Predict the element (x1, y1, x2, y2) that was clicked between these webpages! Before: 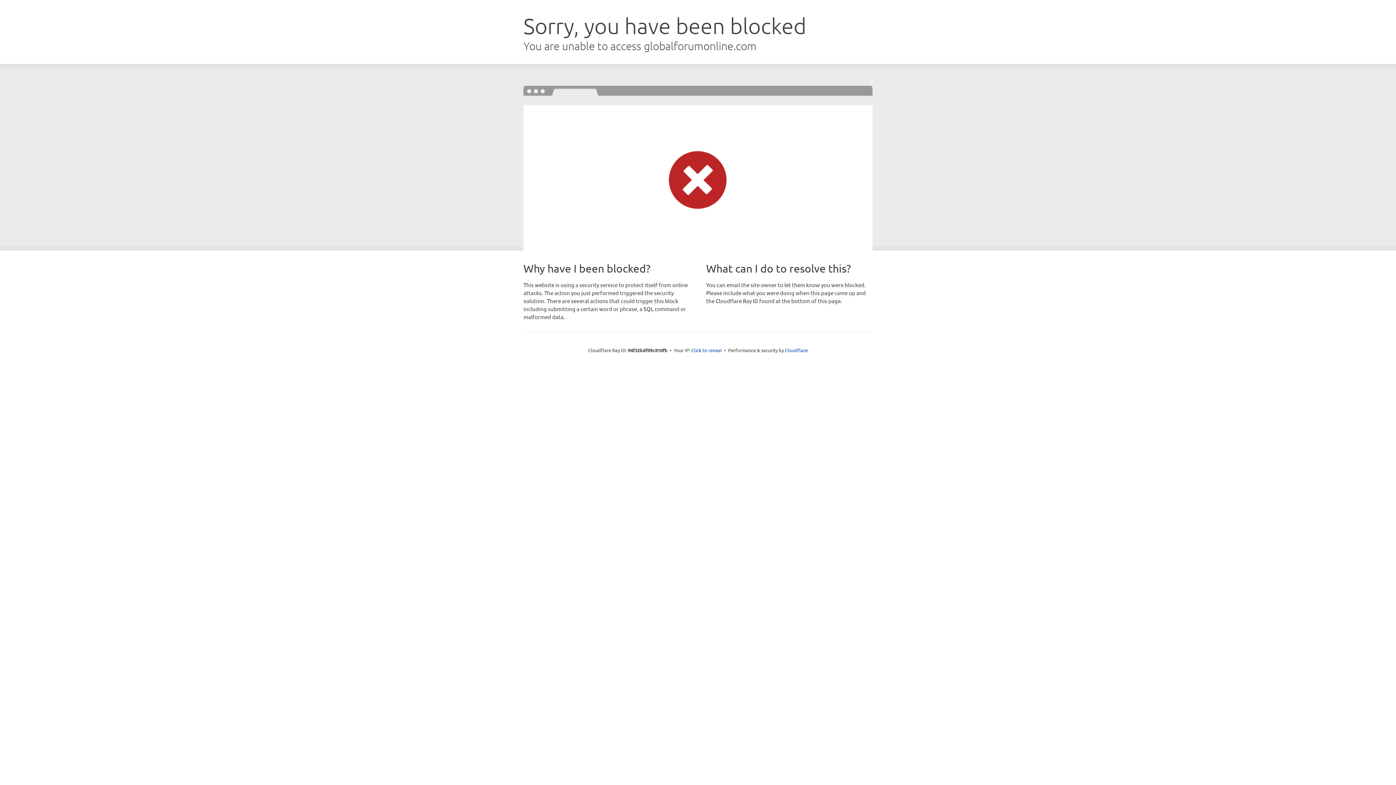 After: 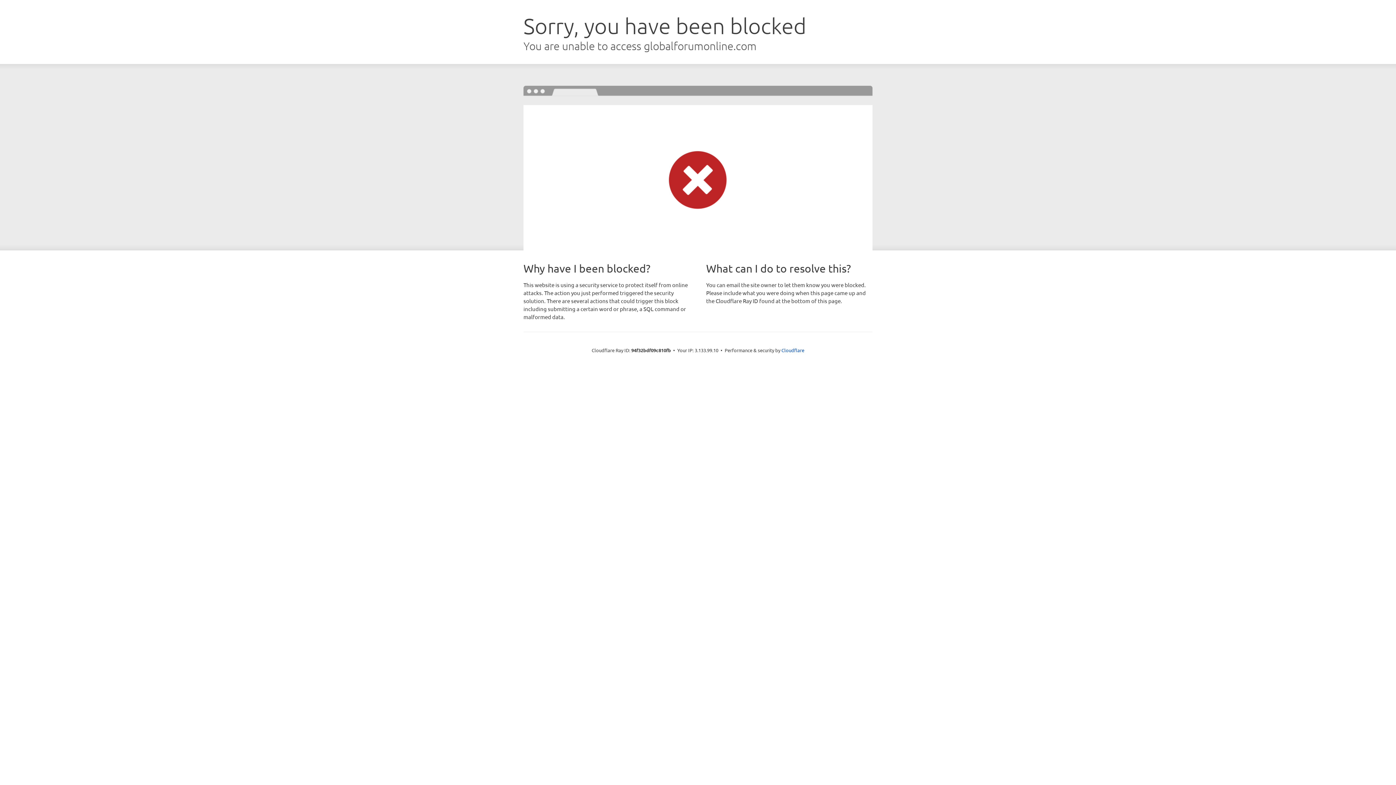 Action: bbox: (691, 346, 722, 353) label: Click to reveal